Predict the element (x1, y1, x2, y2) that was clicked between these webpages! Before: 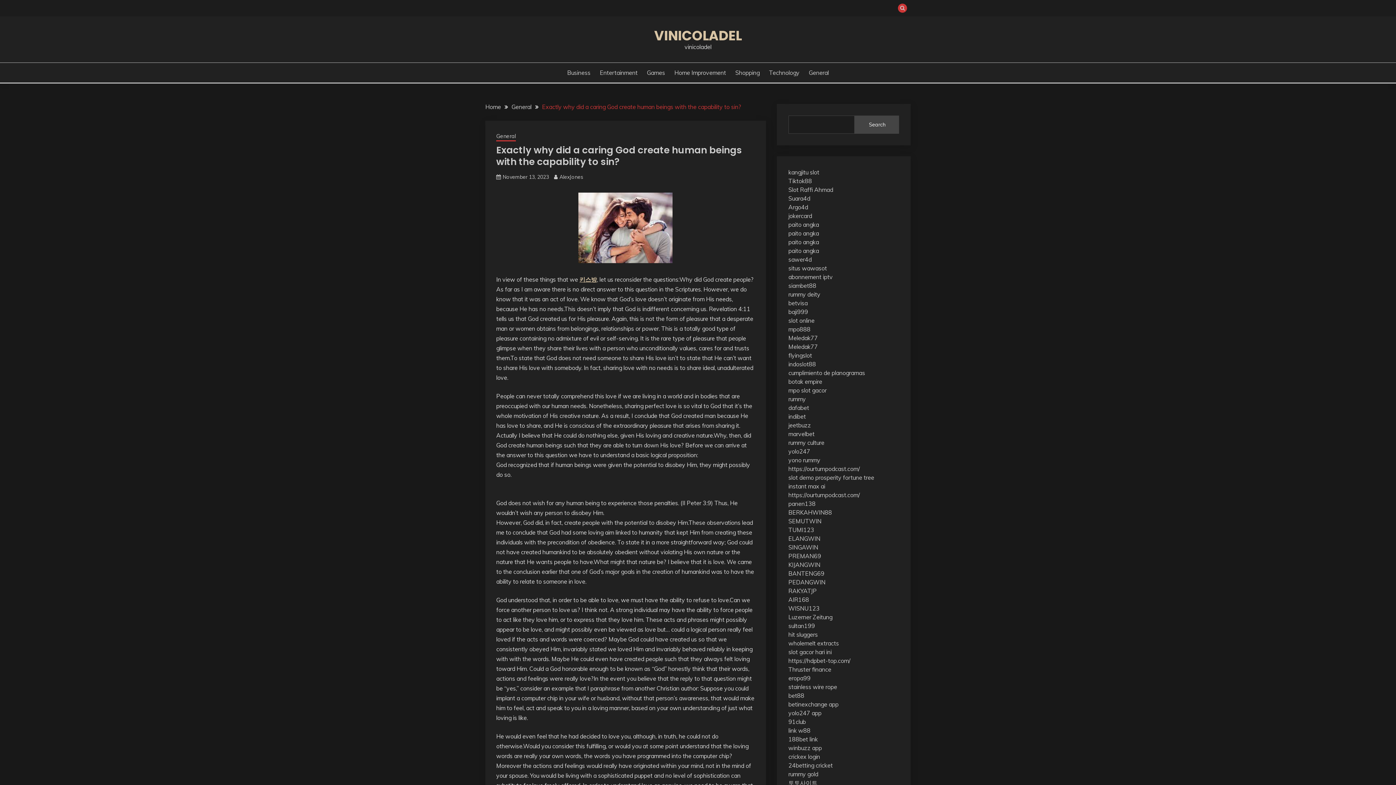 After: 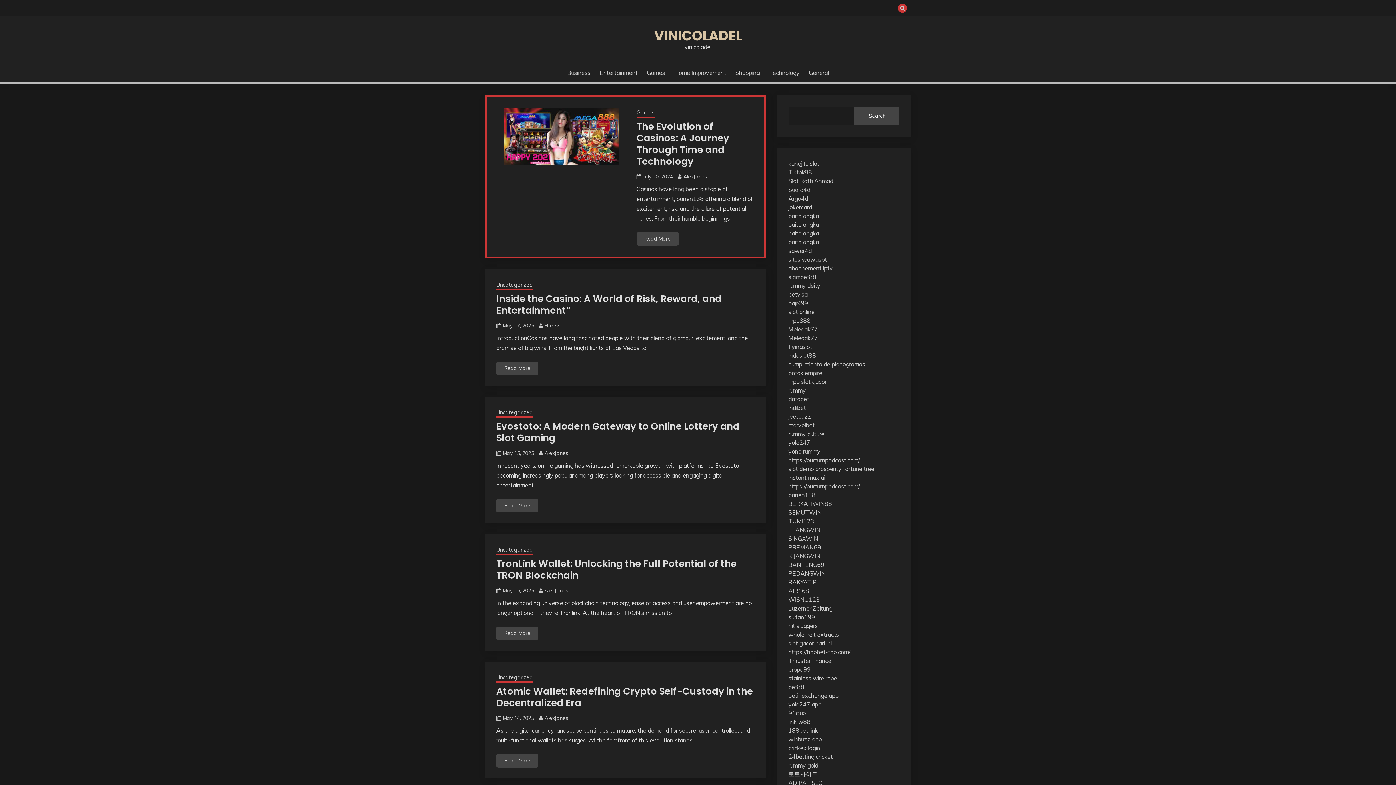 Action: bbox: (485, 103, 501, 110) label: Home